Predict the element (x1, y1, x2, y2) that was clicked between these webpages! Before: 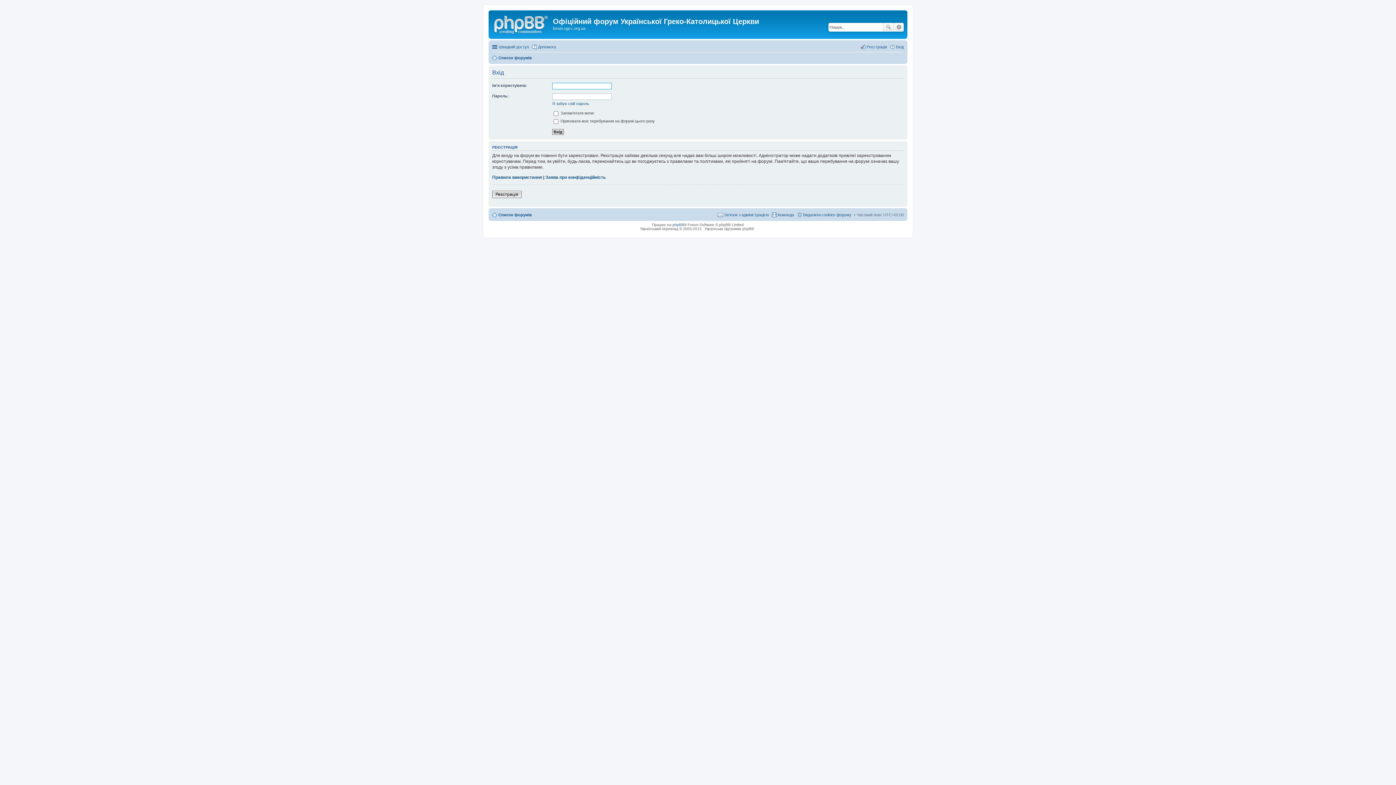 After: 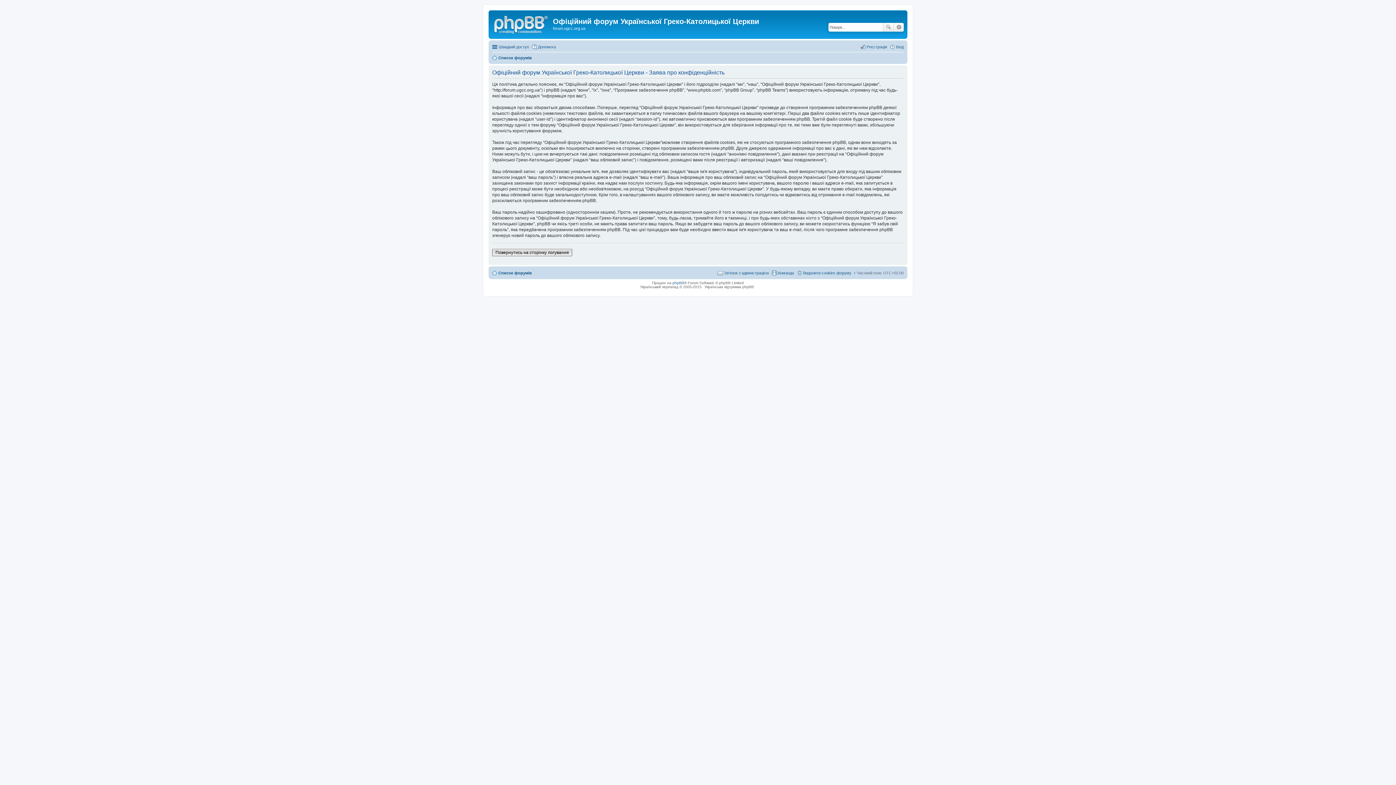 Action: bbox: (545, 174, 605, 180) label: Заява про конфіденційність